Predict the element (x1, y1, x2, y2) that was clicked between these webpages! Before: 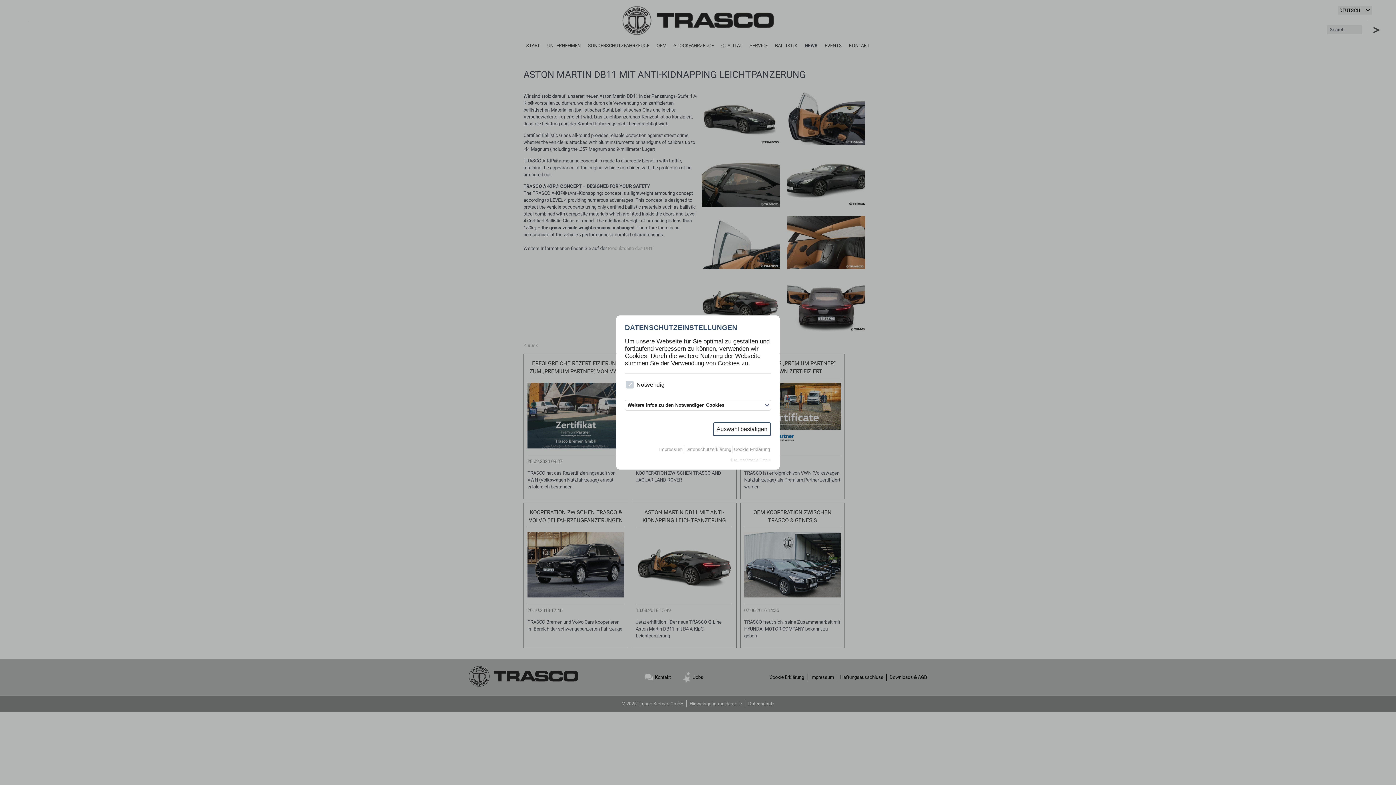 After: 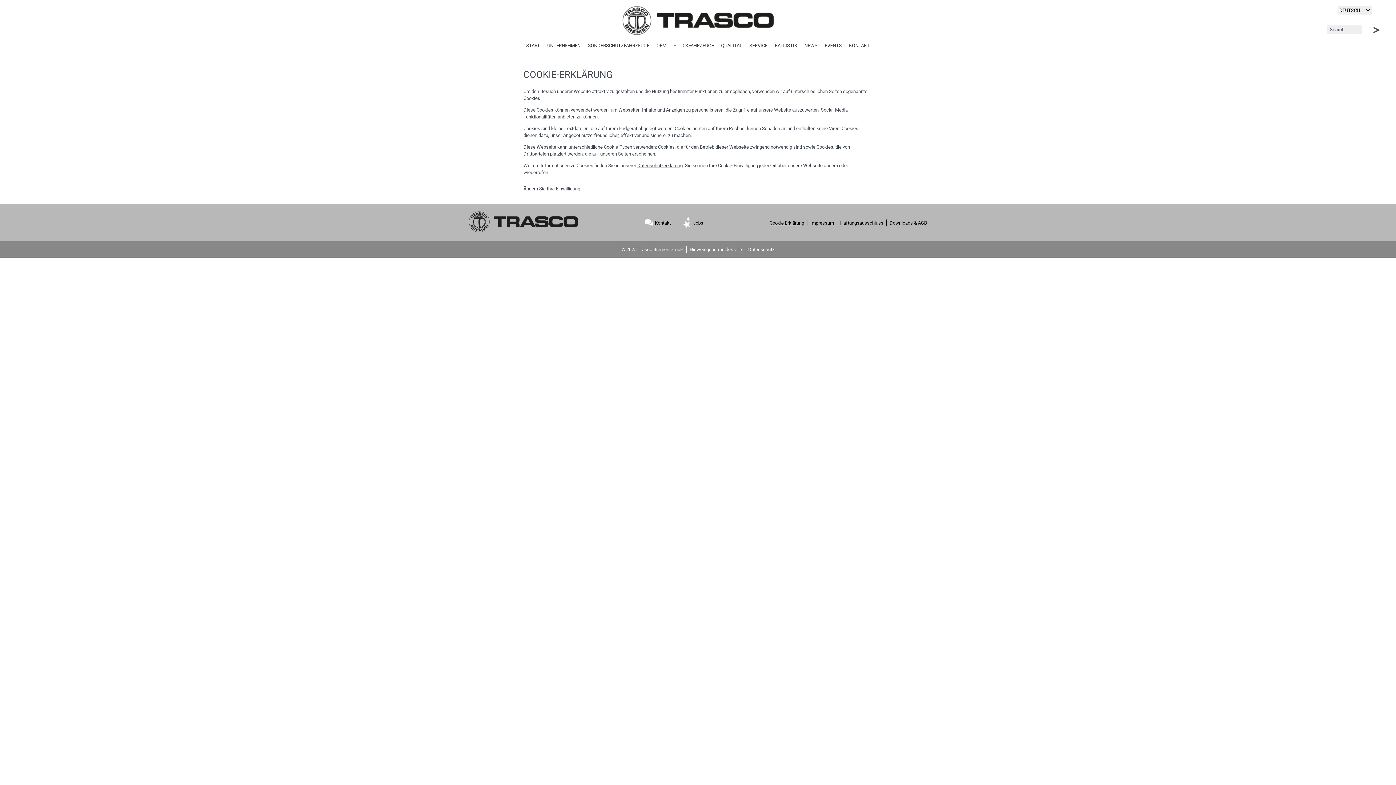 Action: bbox: (734, 446, 771, 453) label: Cookie Erklärung